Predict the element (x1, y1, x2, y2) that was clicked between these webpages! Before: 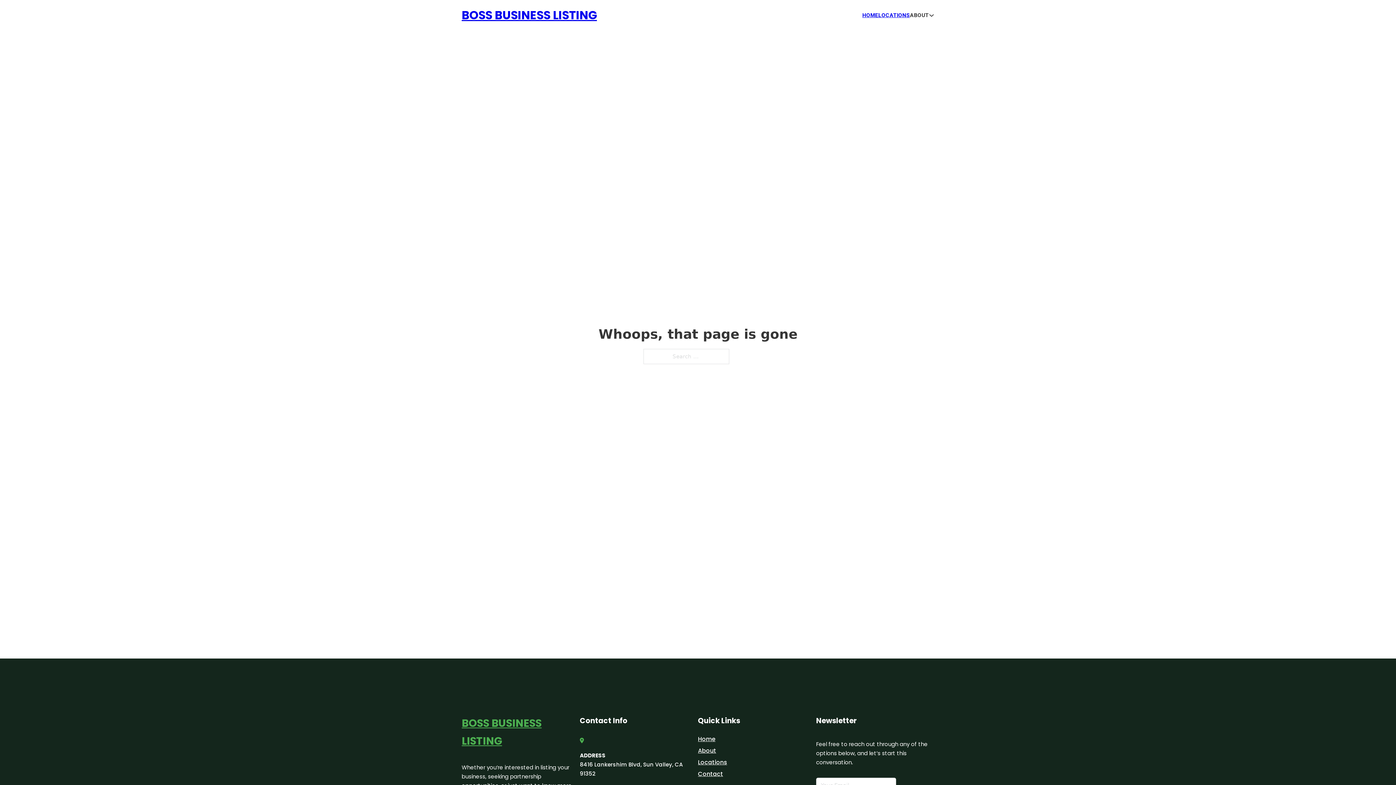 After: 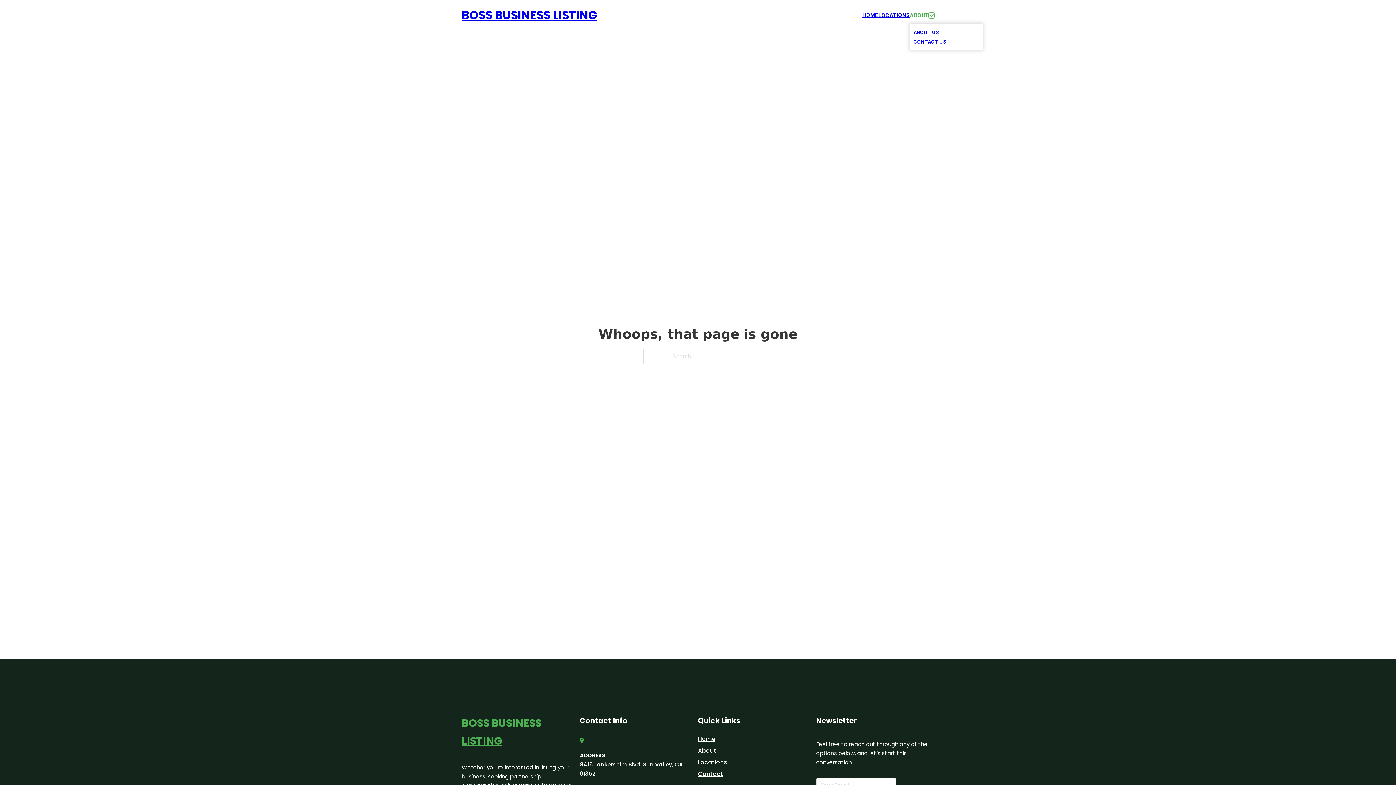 Action: label: Toggle dropdown bbox: (929, 12, 934, 18)